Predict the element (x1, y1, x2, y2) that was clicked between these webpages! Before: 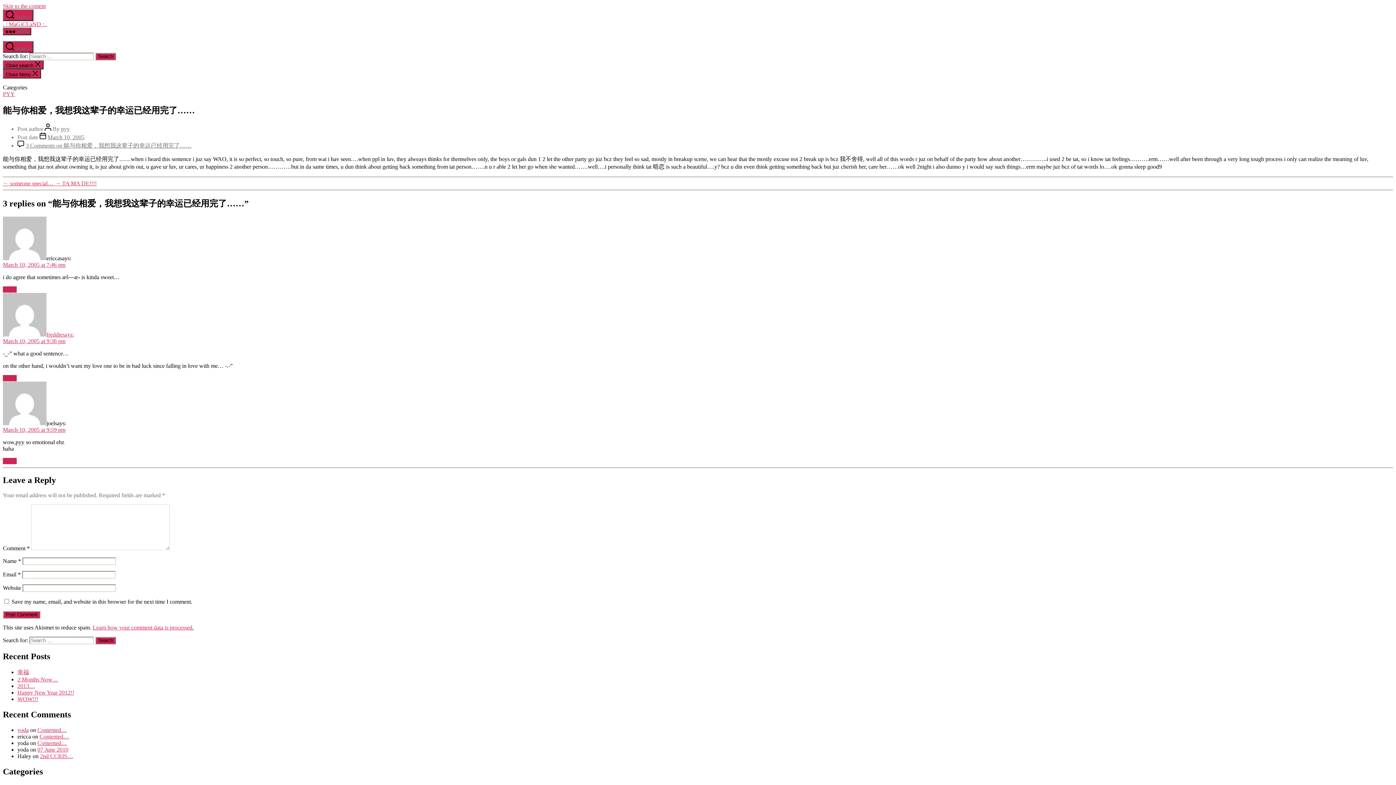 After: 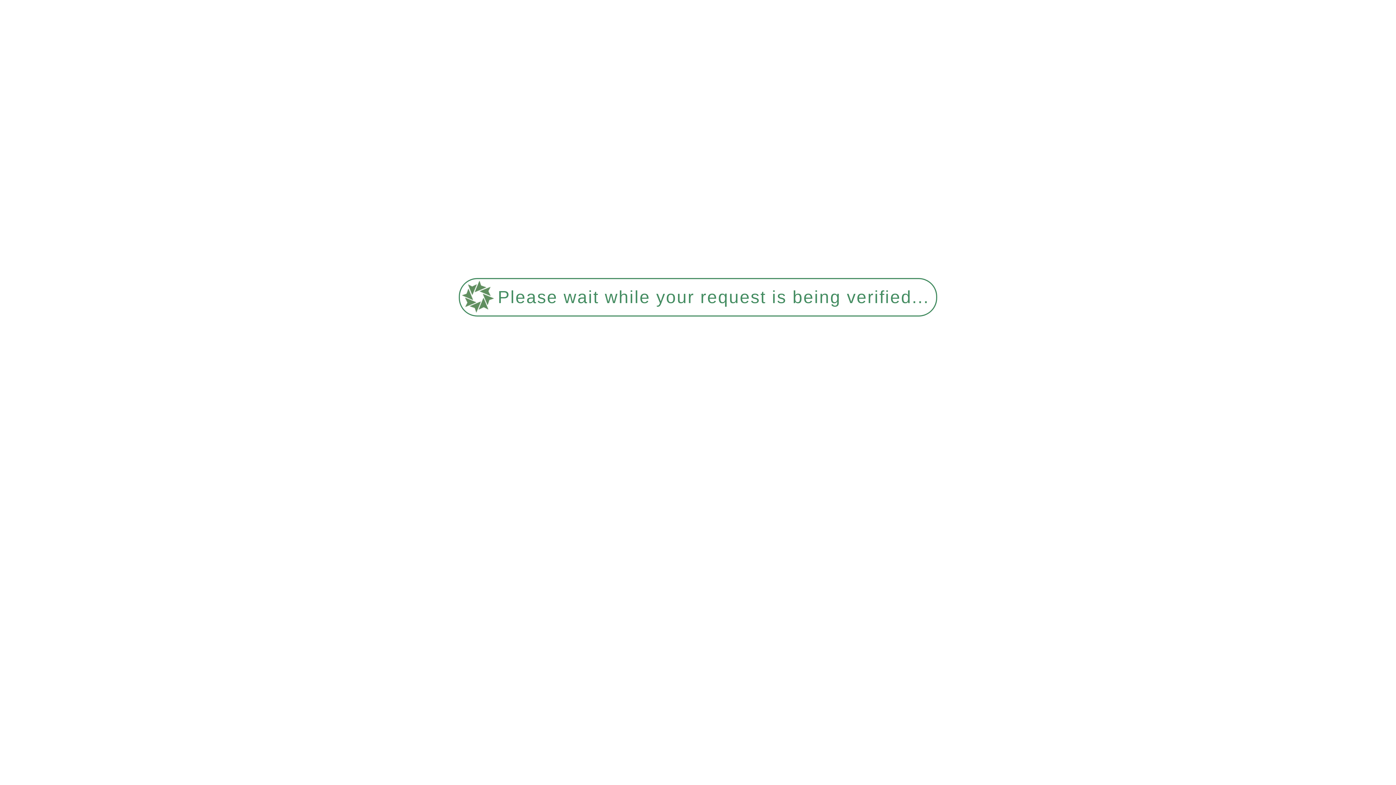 Action: bbox: (17, 669, 29, 675) label: 幸福